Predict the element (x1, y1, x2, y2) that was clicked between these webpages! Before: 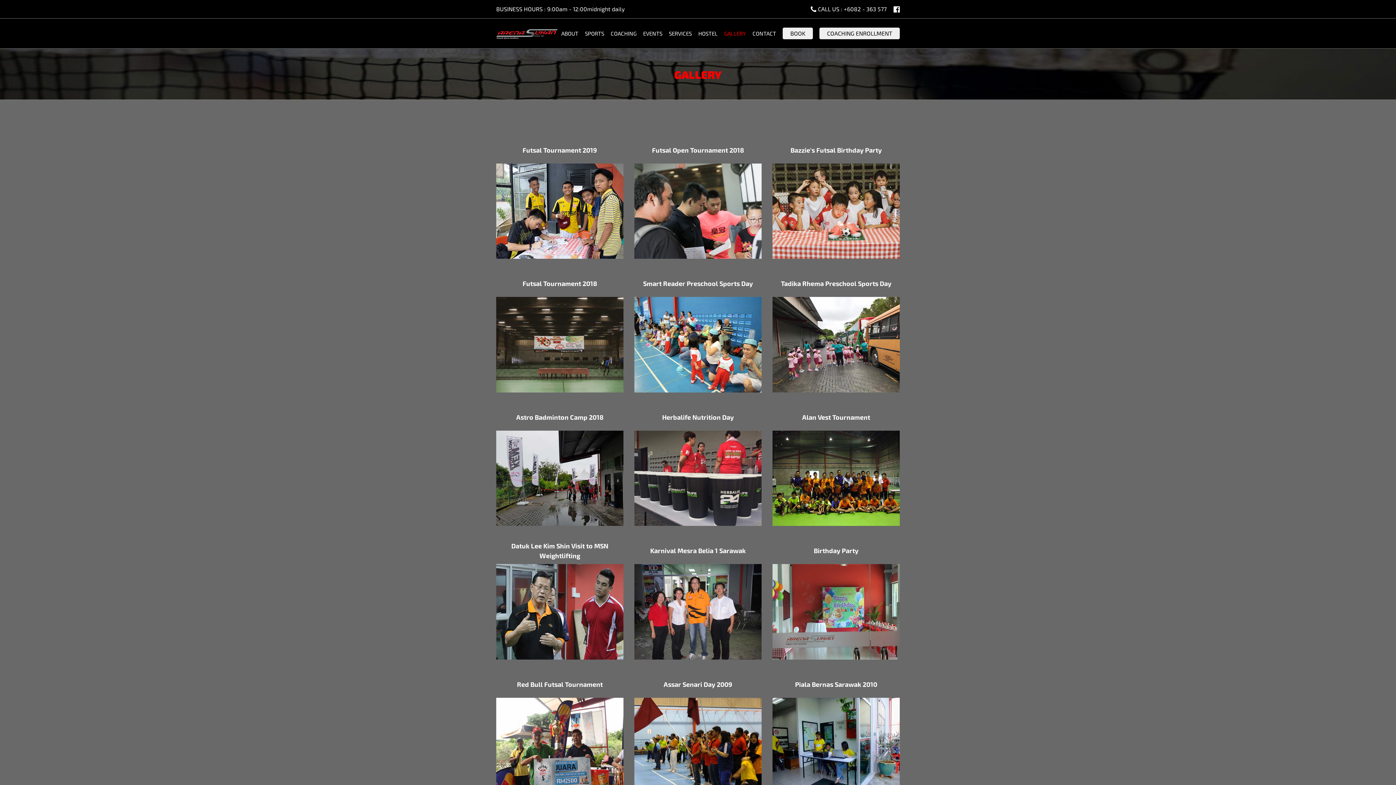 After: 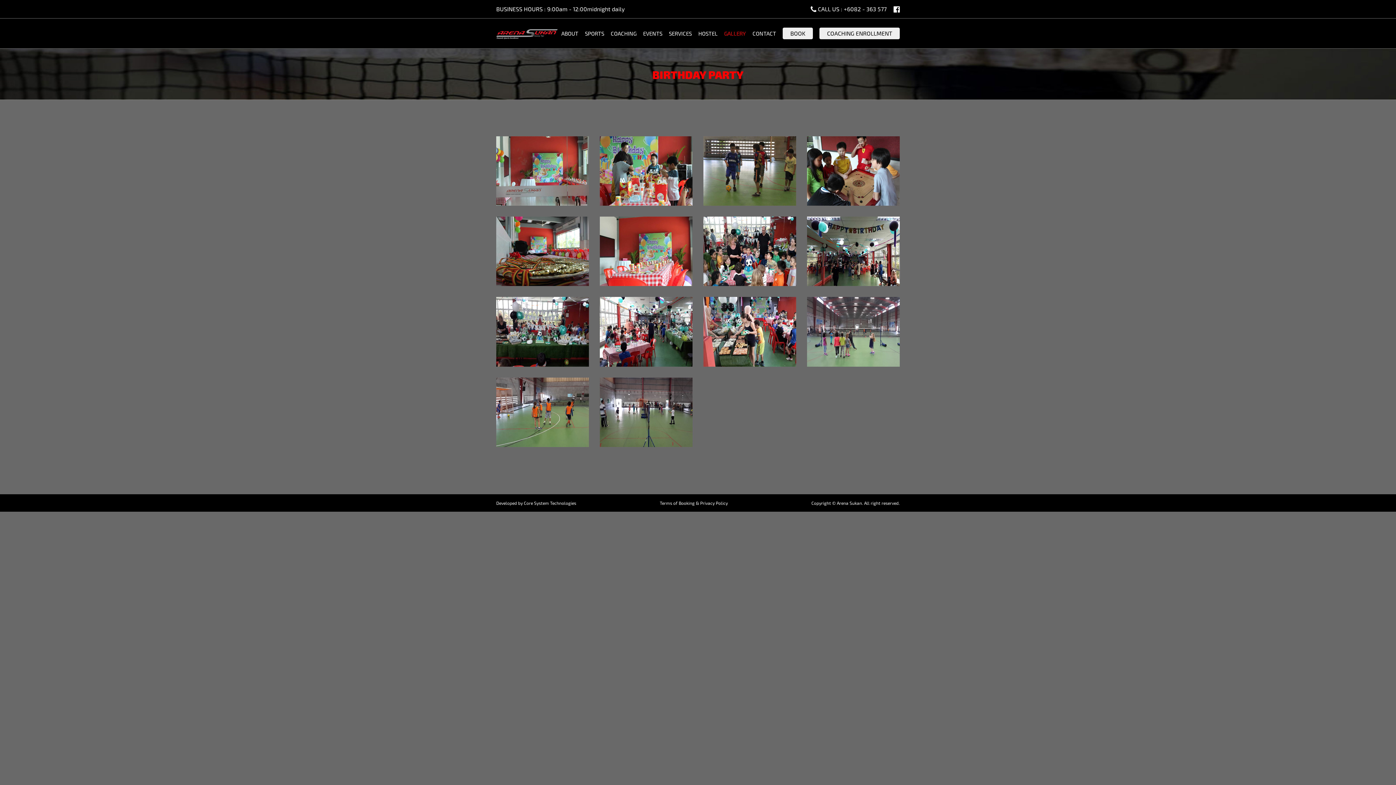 Action: bbox: (772, 564, 900, 659)